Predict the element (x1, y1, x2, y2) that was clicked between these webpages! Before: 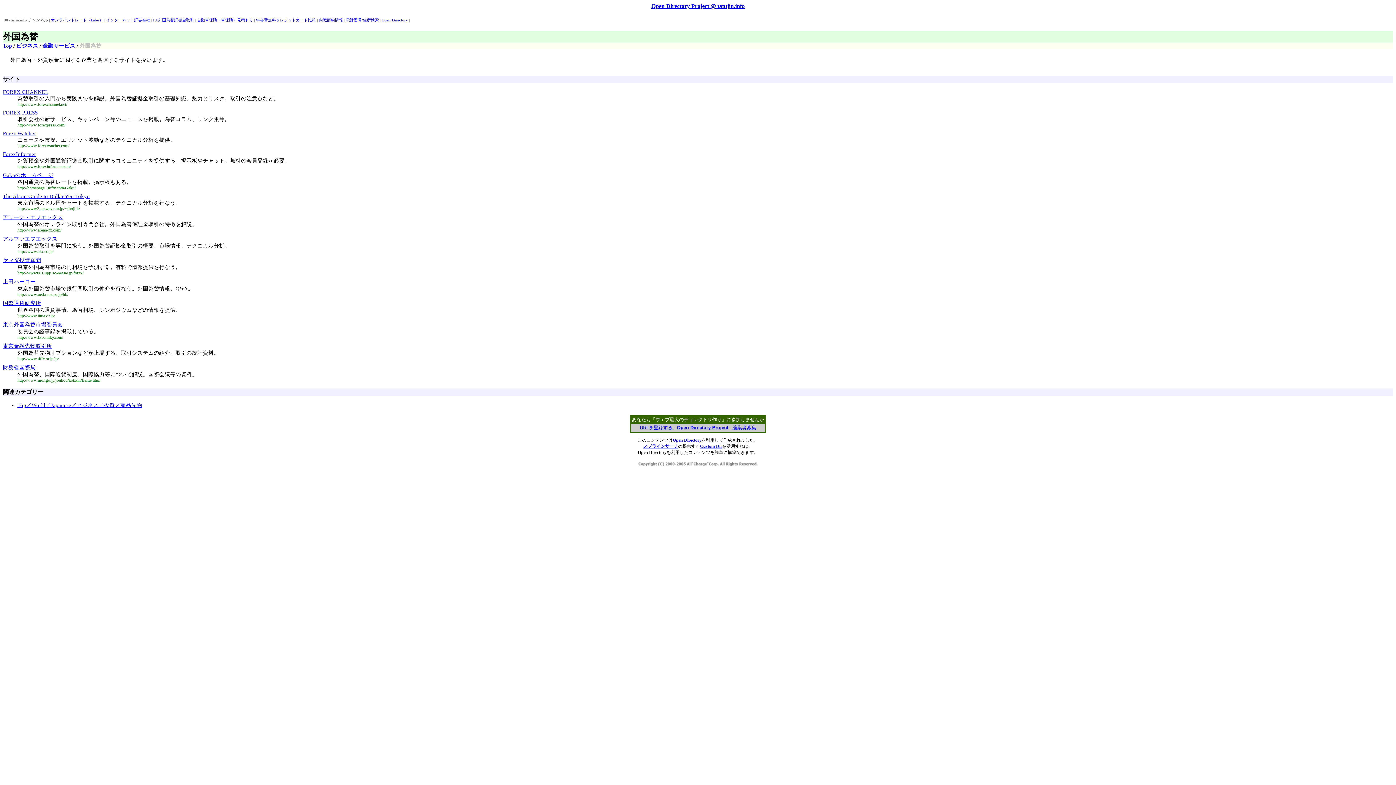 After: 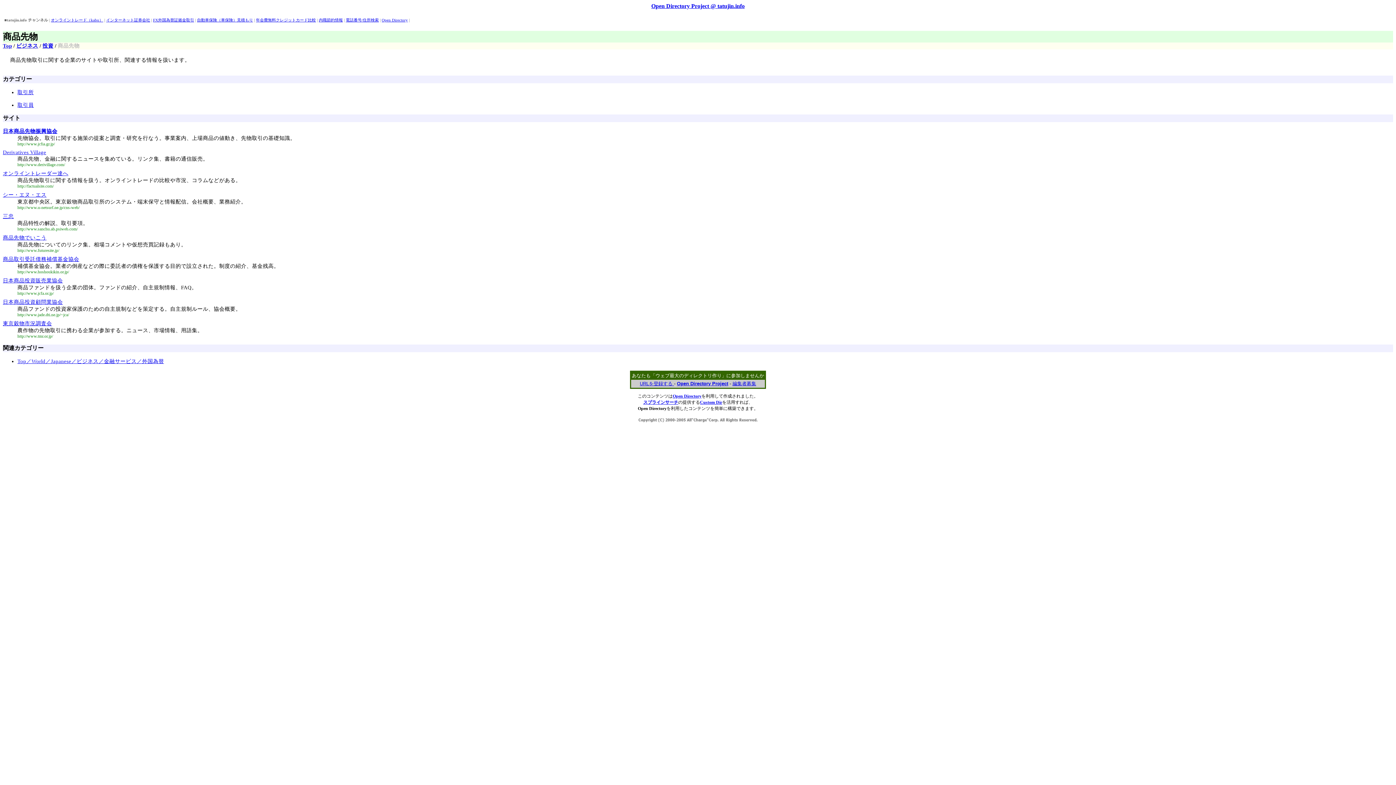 Action: bbox: (17, 402, 142, 408) label: Top／World／Japanese／ビジネス／投資／商品先物